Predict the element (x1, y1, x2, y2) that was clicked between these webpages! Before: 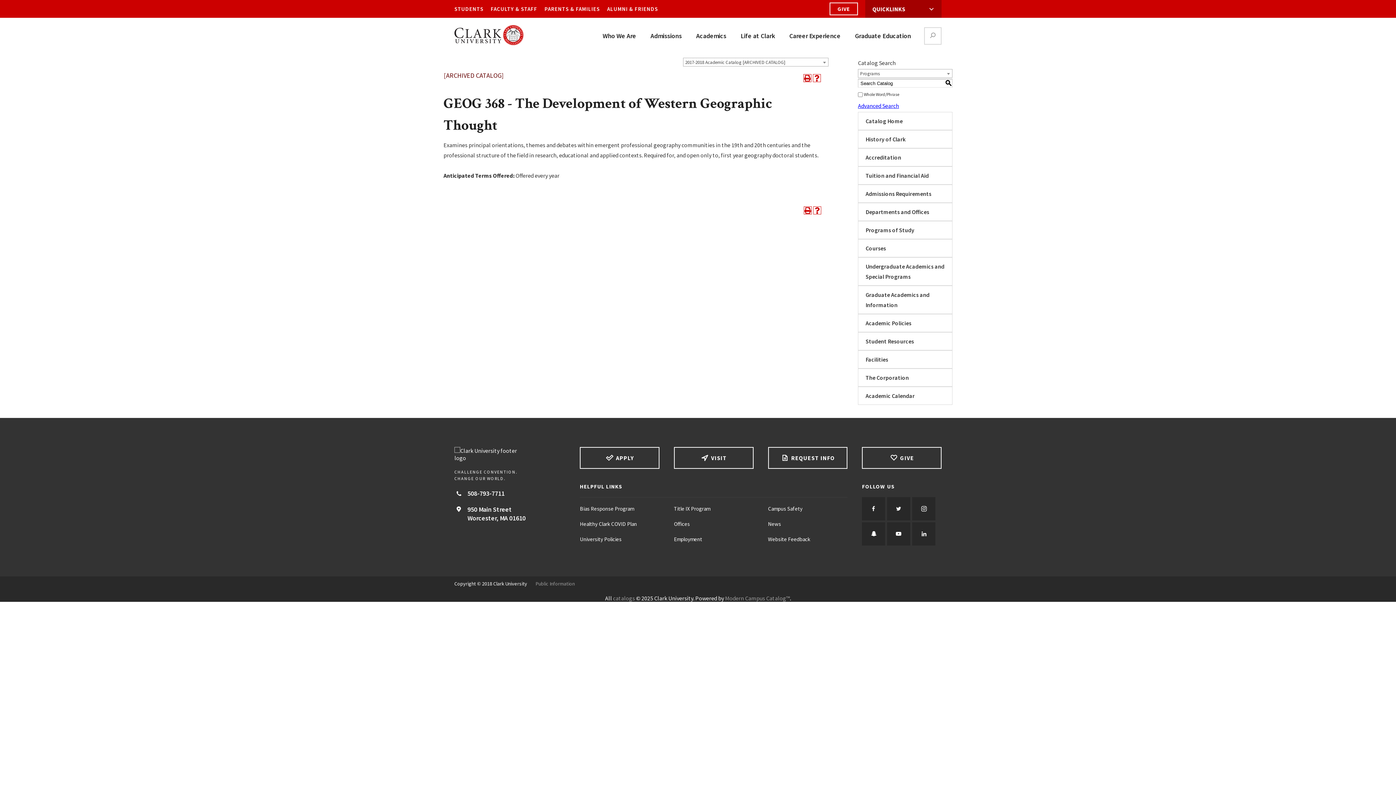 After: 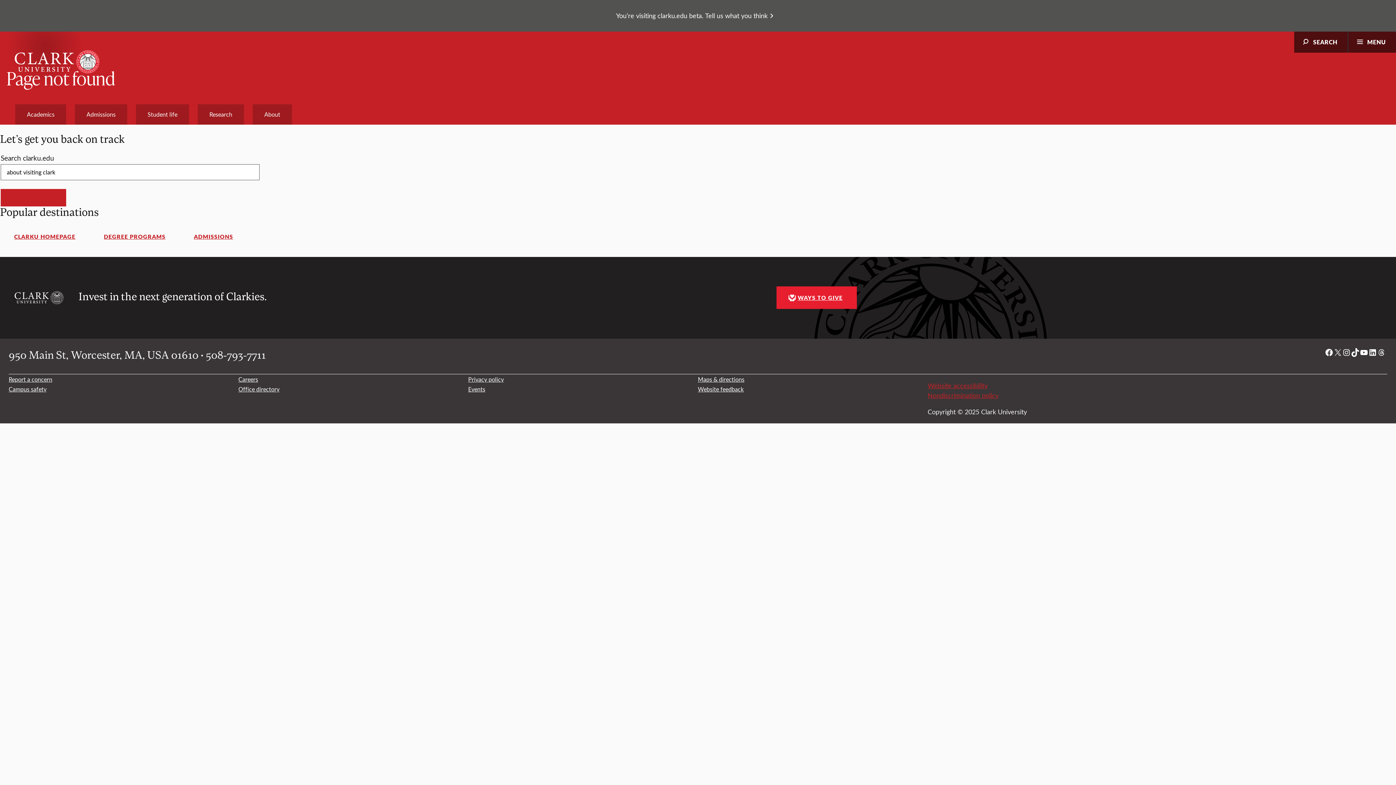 Action: label: Visit footer link bbox: (674, 447, 753, 469)